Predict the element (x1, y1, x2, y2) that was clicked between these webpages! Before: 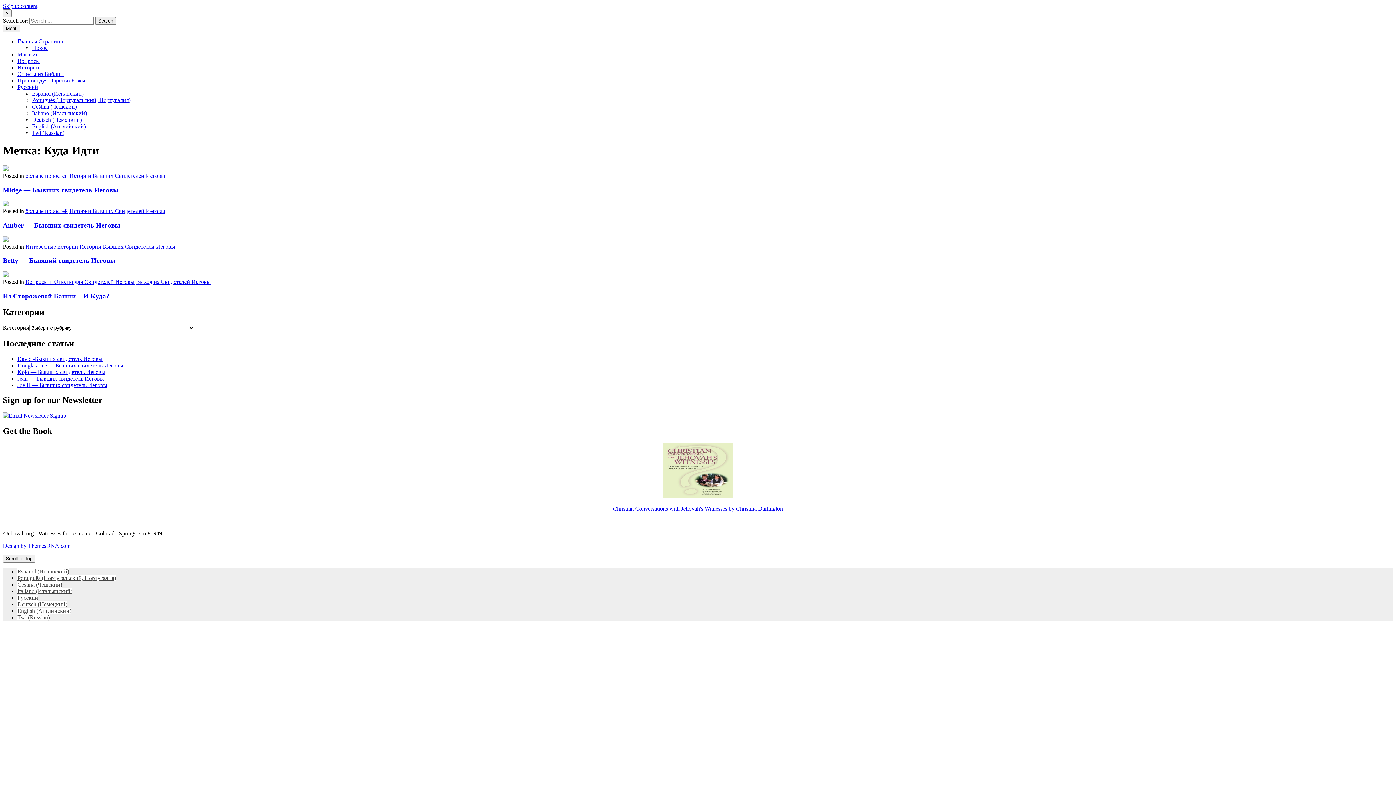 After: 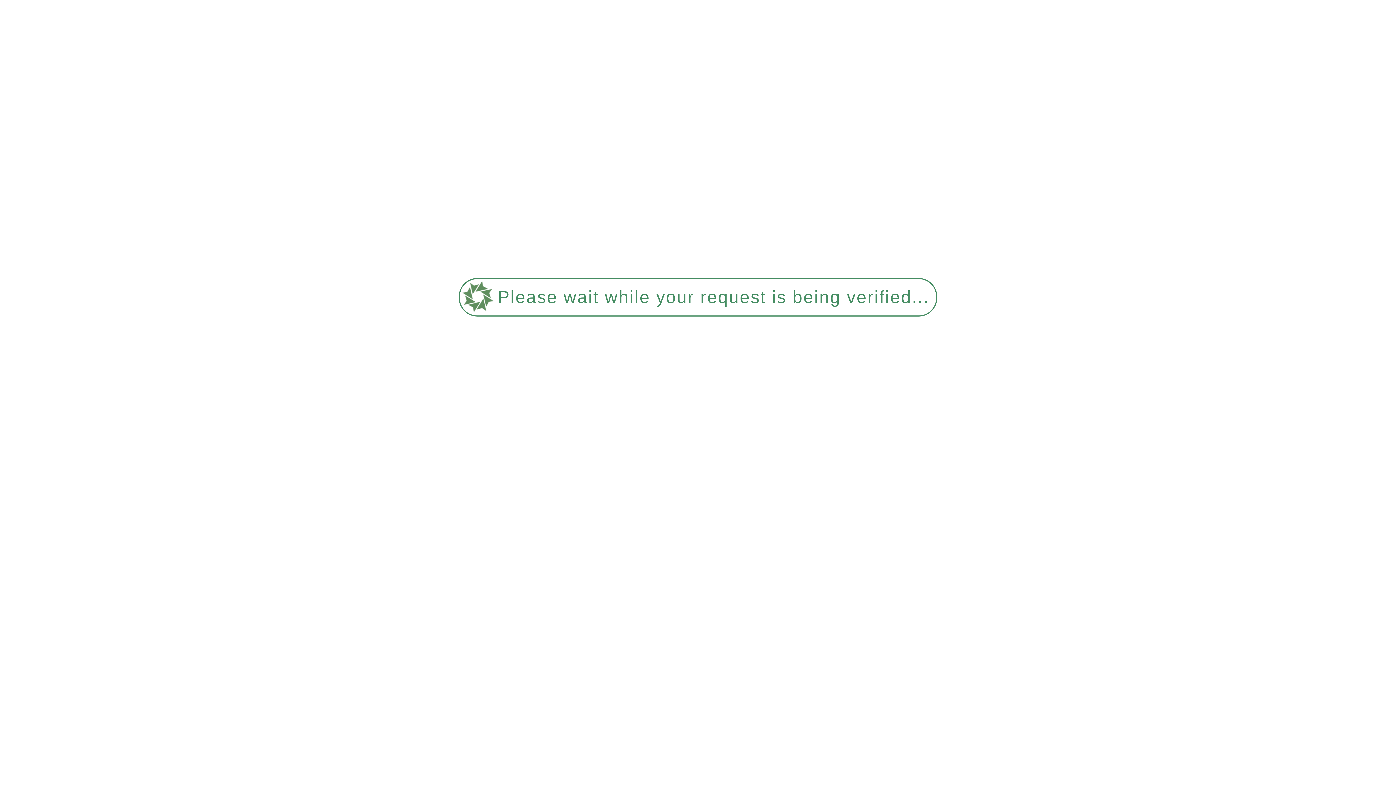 Action: label: Midge — Бывших свидетель Иеговы bbox: (2, 186, 118, 193)